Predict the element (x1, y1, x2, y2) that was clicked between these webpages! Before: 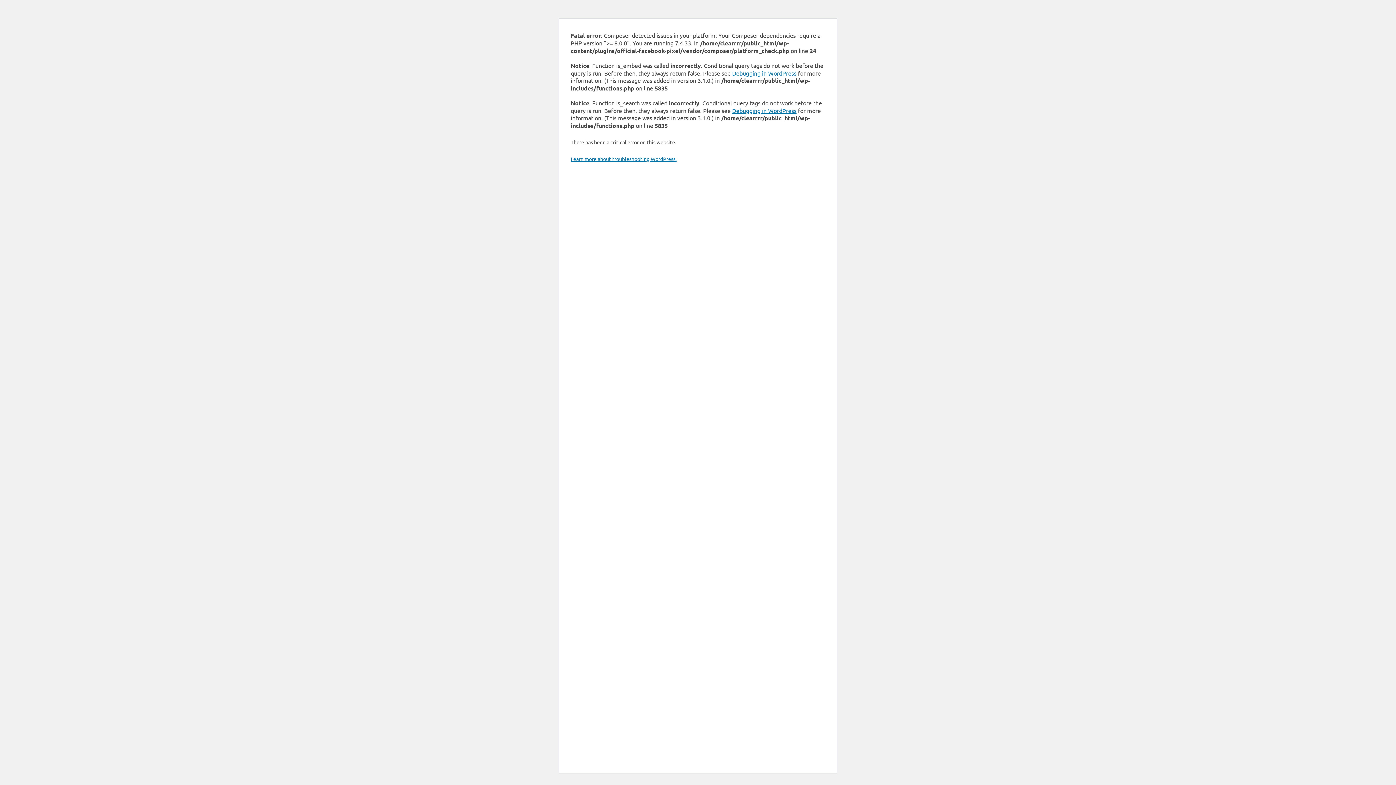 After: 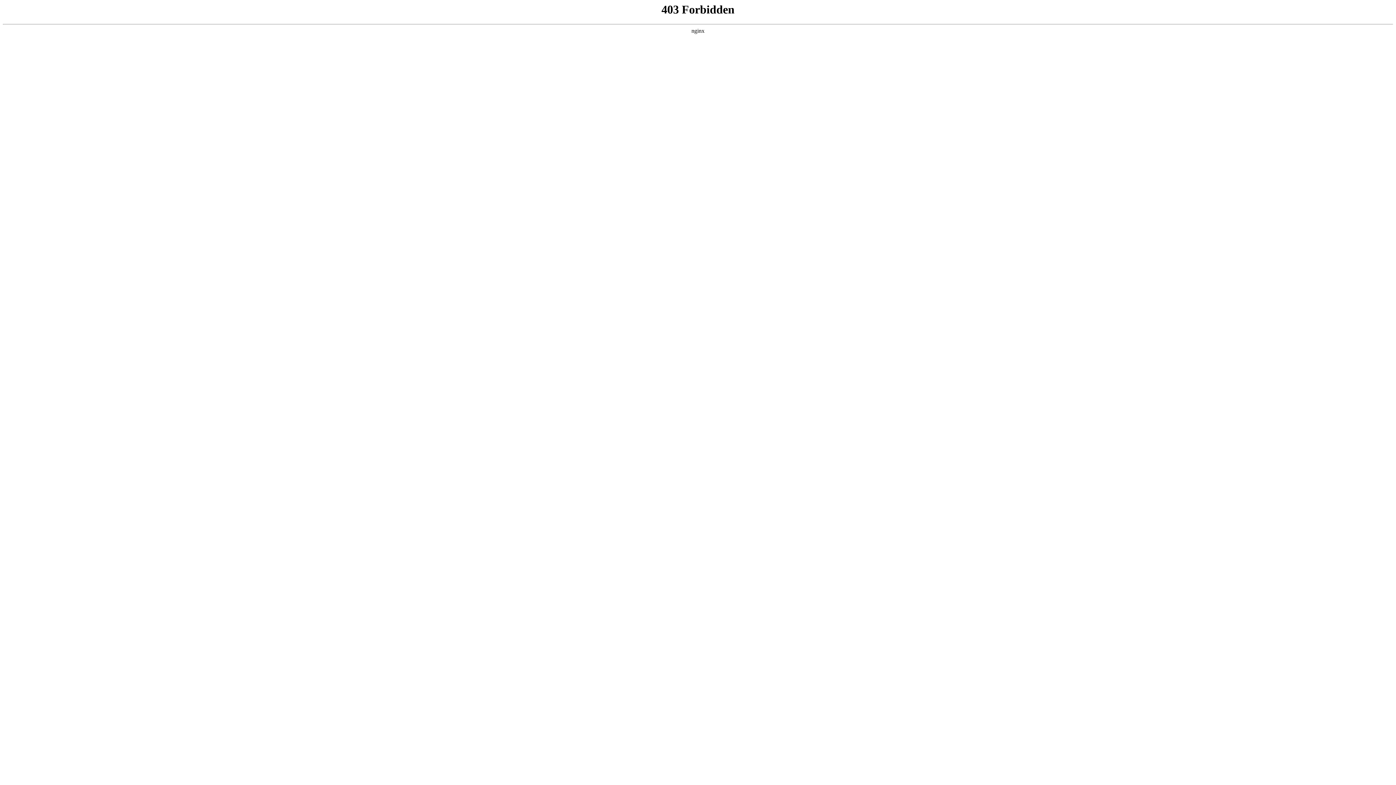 Action: label: Debugging in WordPress bbox: (732, 69, 796, 76)